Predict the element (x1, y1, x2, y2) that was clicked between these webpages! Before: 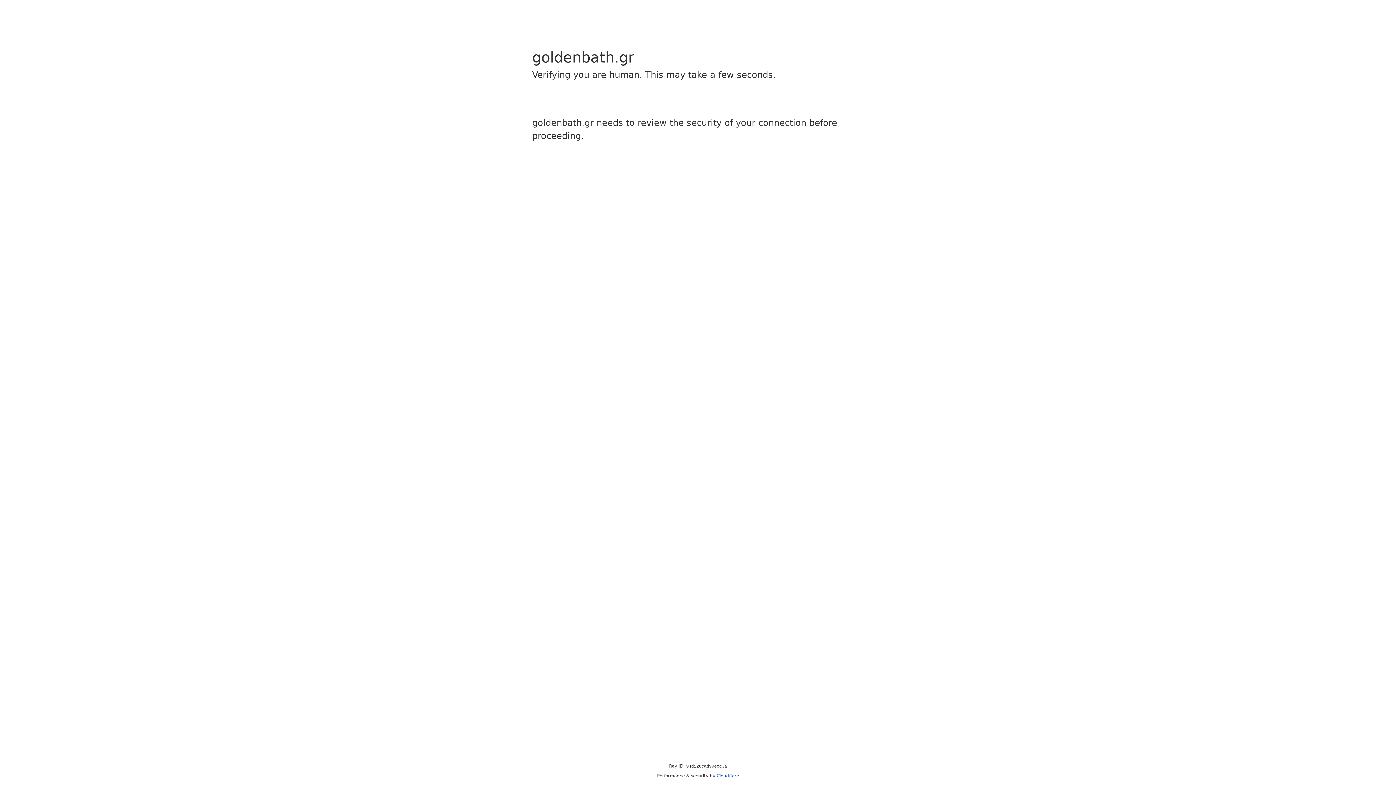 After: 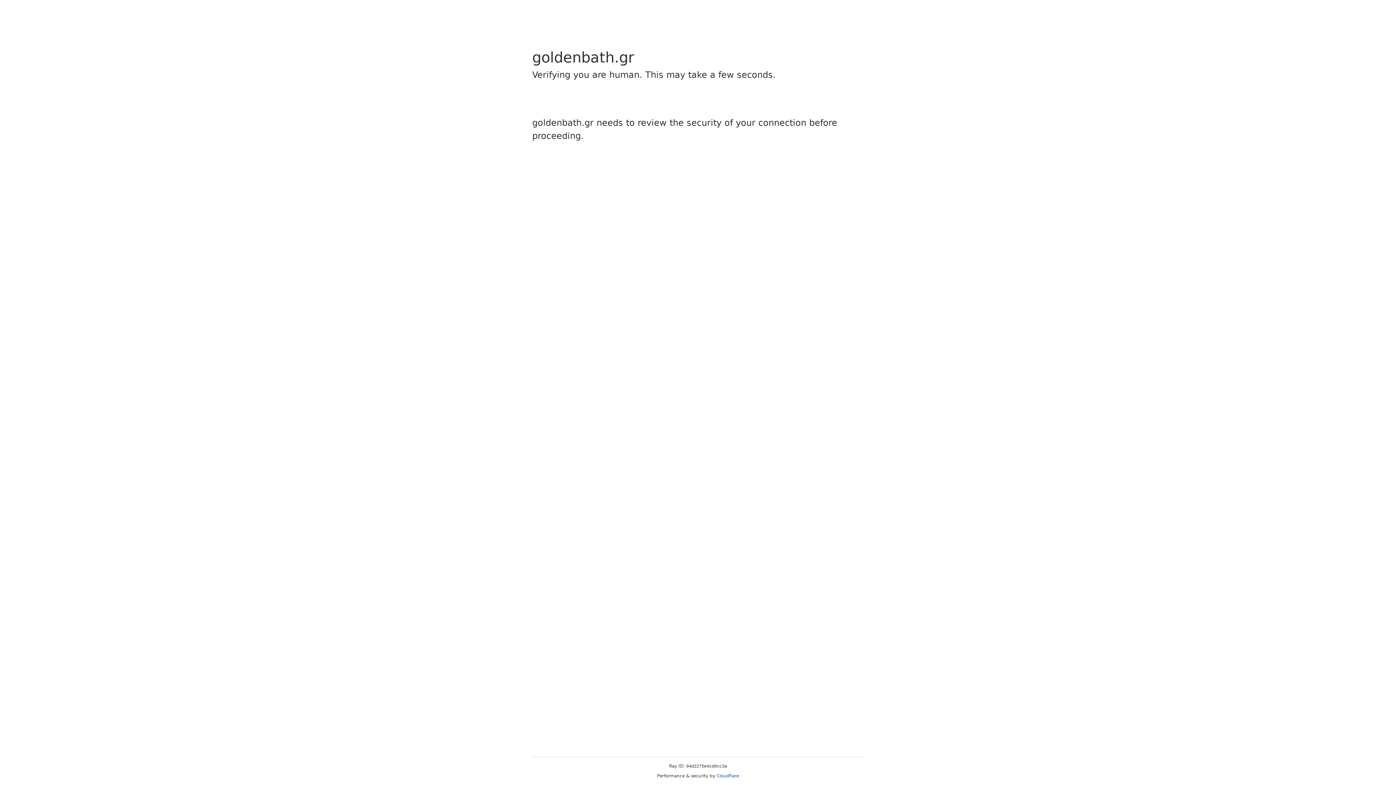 Action: label: Cloudflare bbox: (716, 773, 739, 778)